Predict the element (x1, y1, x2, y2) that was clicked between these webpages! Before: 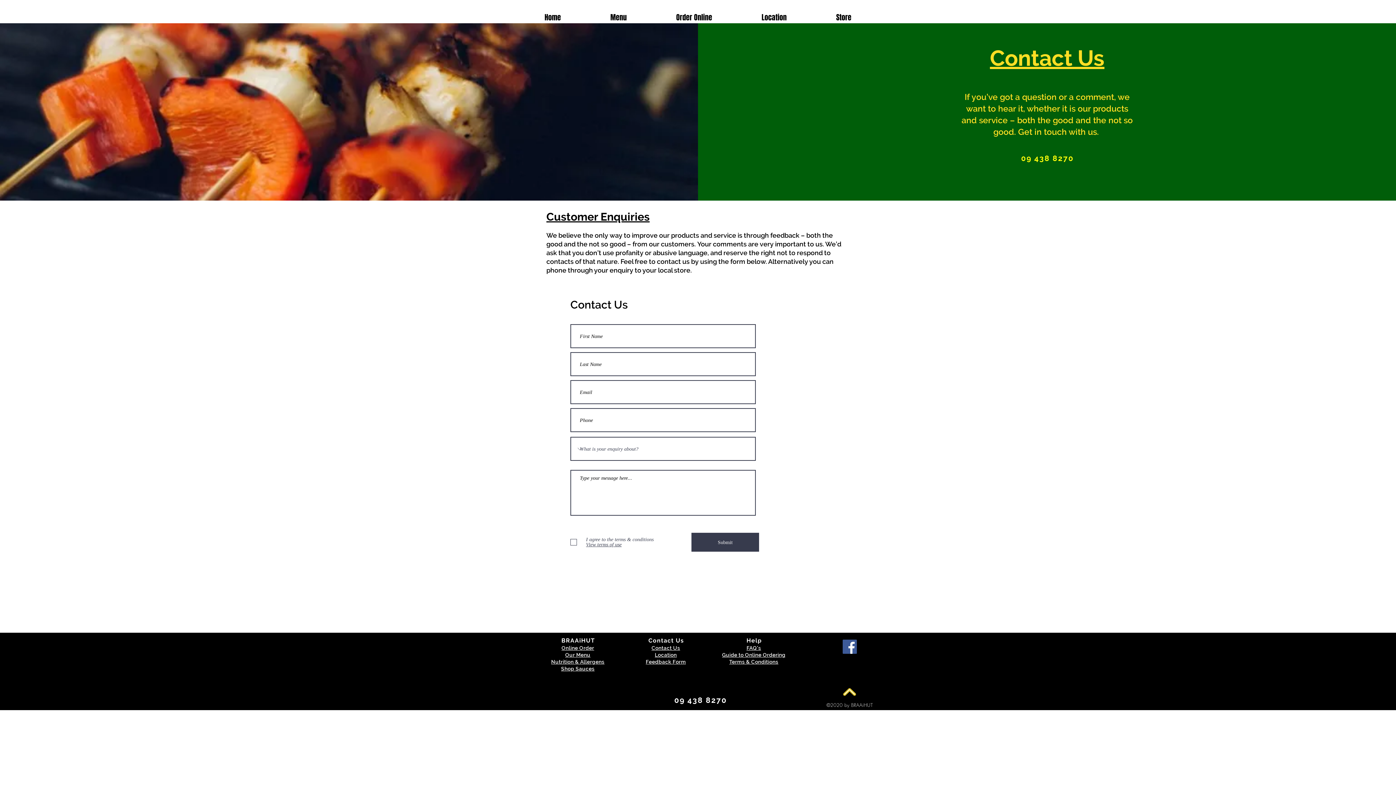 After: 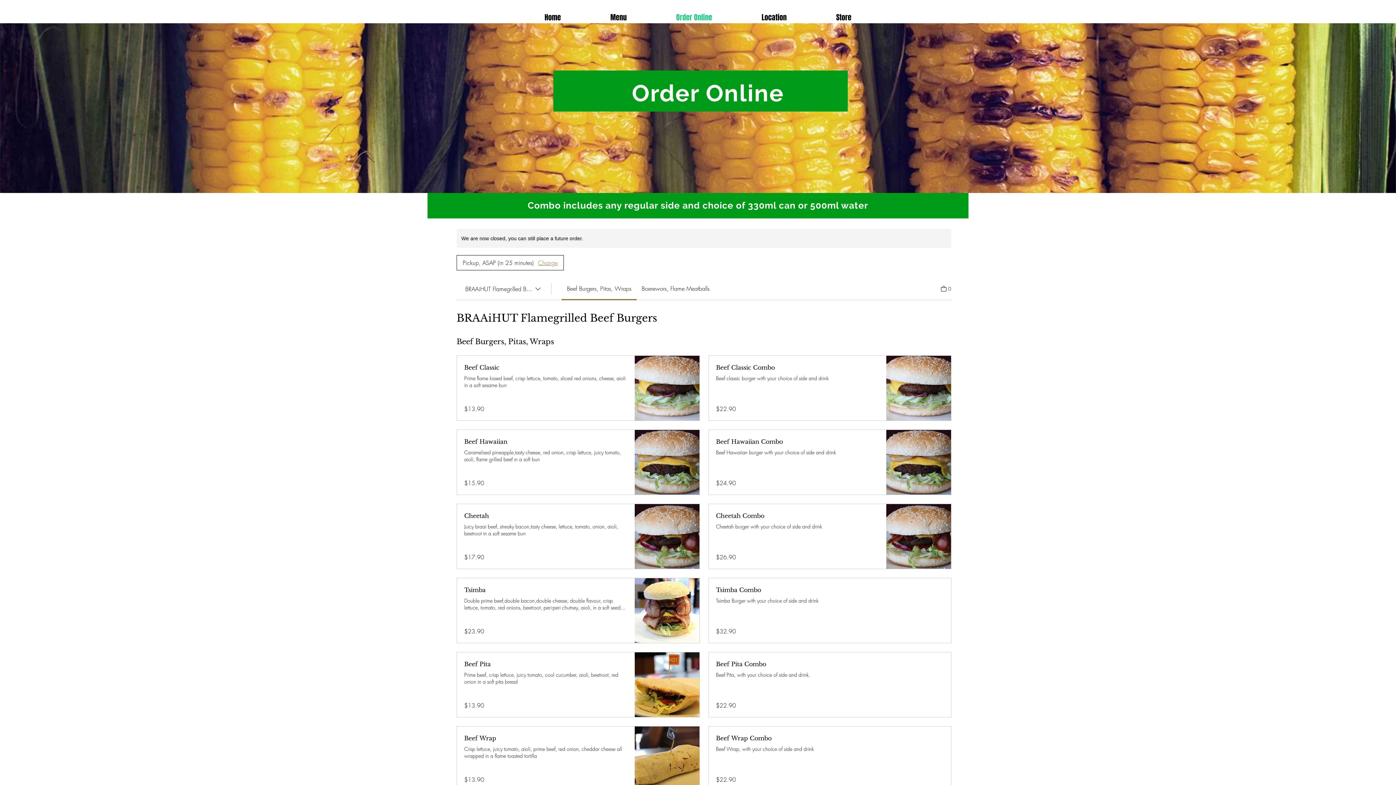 Action: label: Order Online bbox: (651, 12, 737, 23)